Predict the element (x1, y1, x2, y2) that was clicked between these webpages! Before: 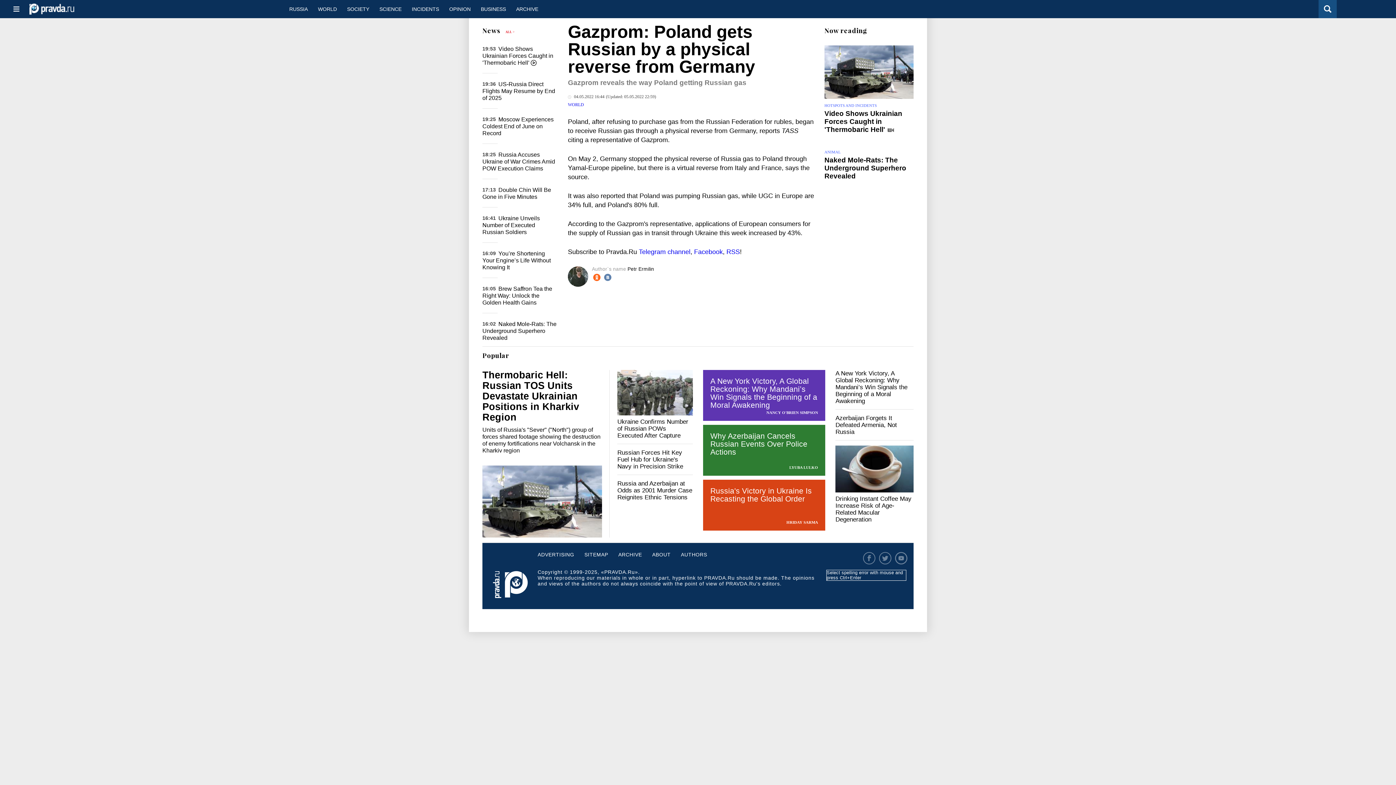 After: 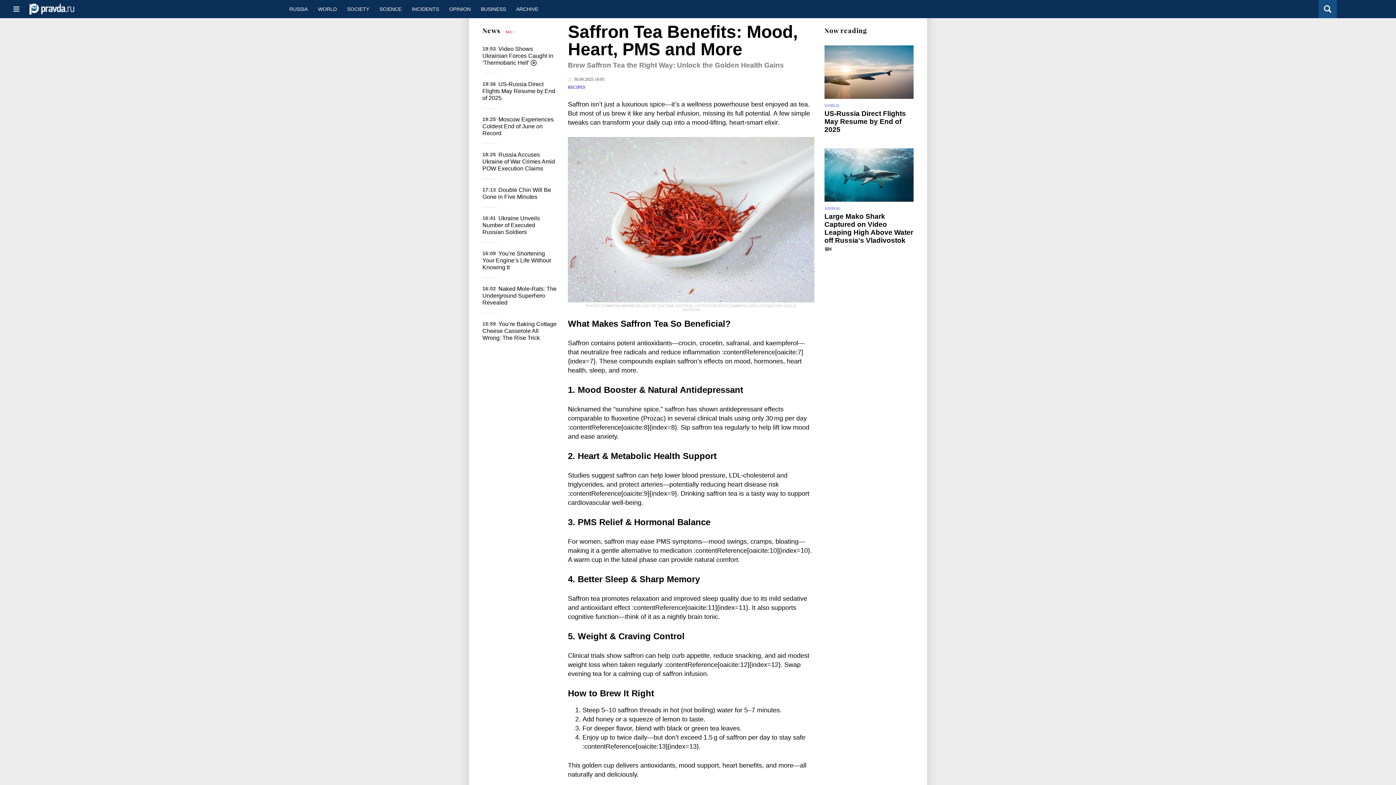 Action: bbox: (482, 285, 552, 305) label: Brew Saffron Tea the Right Way: Unlock the Golden Health Gains